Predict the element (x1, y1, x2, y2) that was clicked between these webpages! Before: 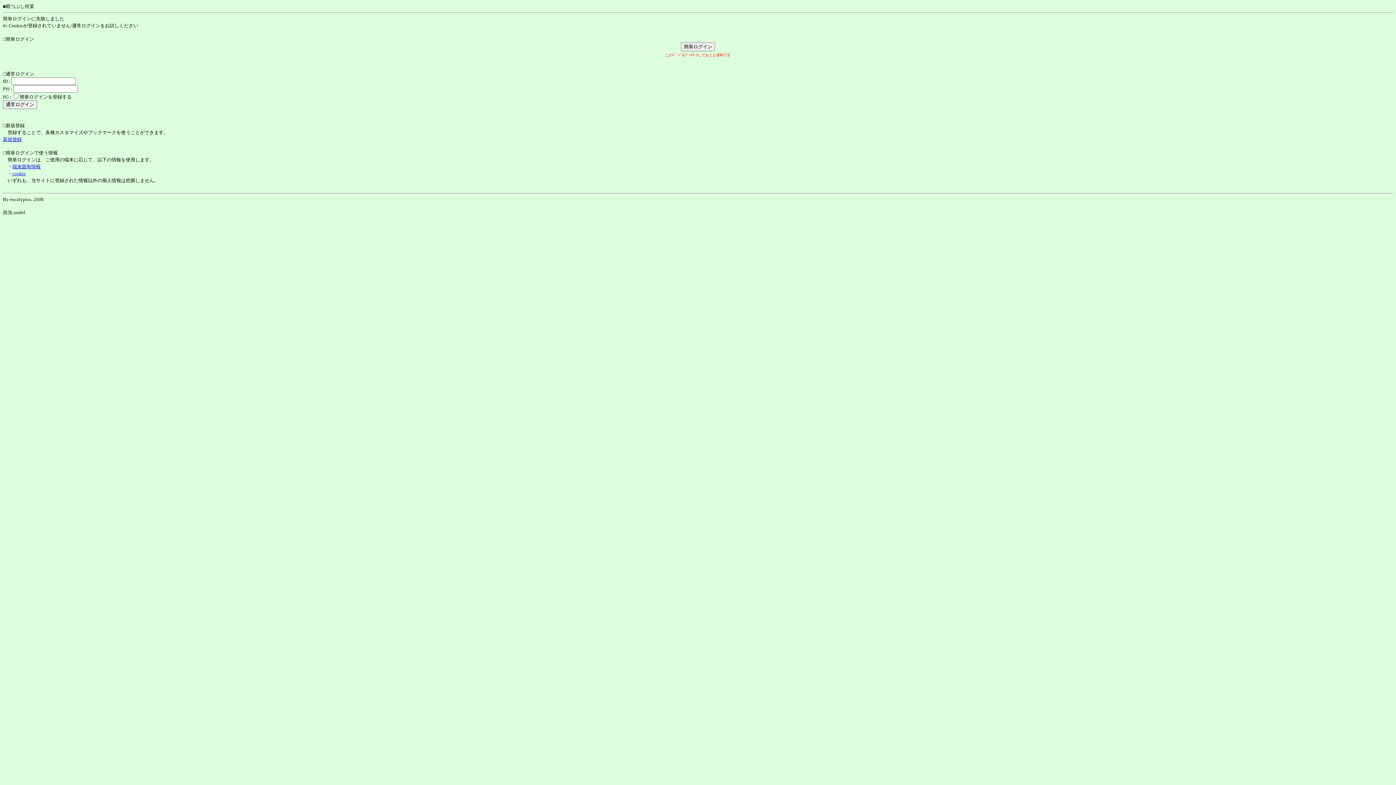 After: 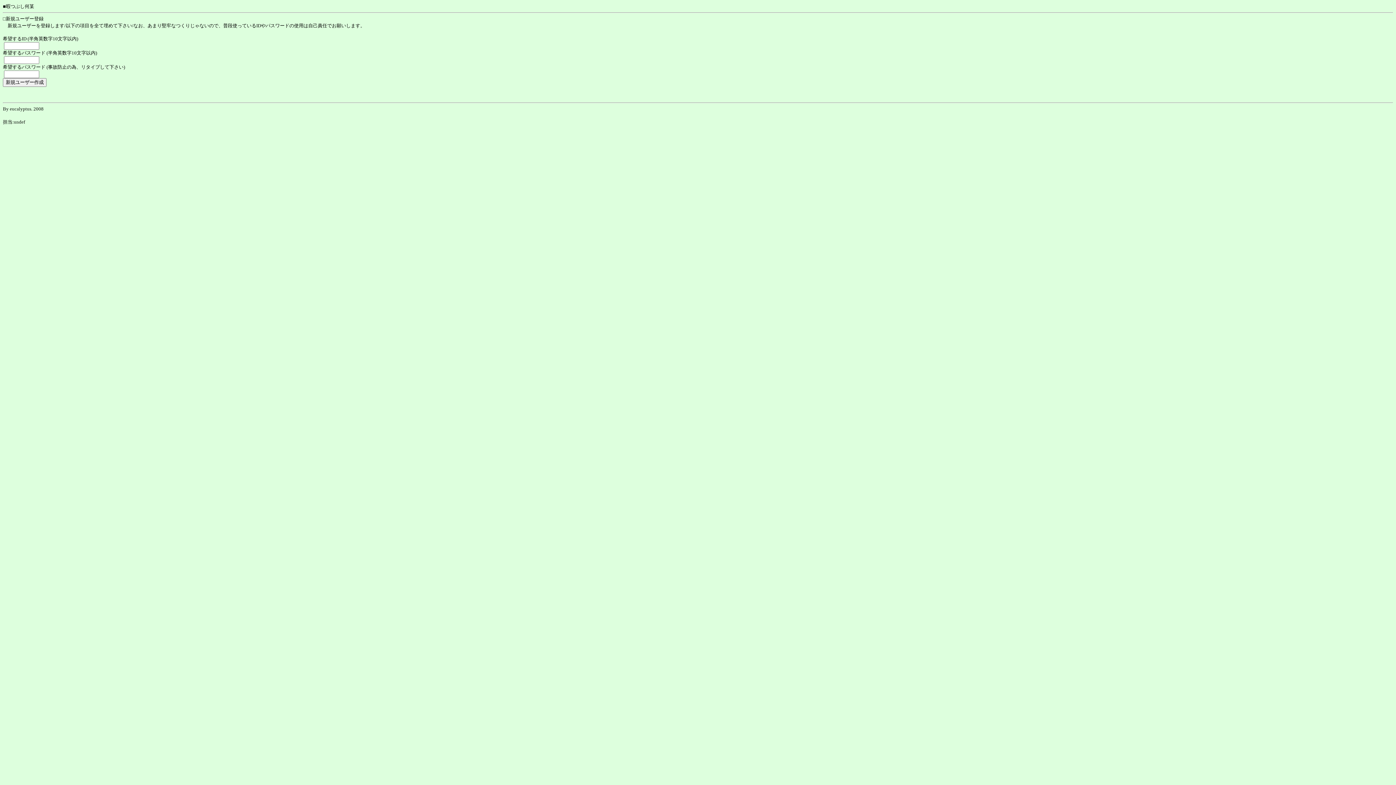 Action: bbox: (2, 136, 21, 142) label: 新規登録